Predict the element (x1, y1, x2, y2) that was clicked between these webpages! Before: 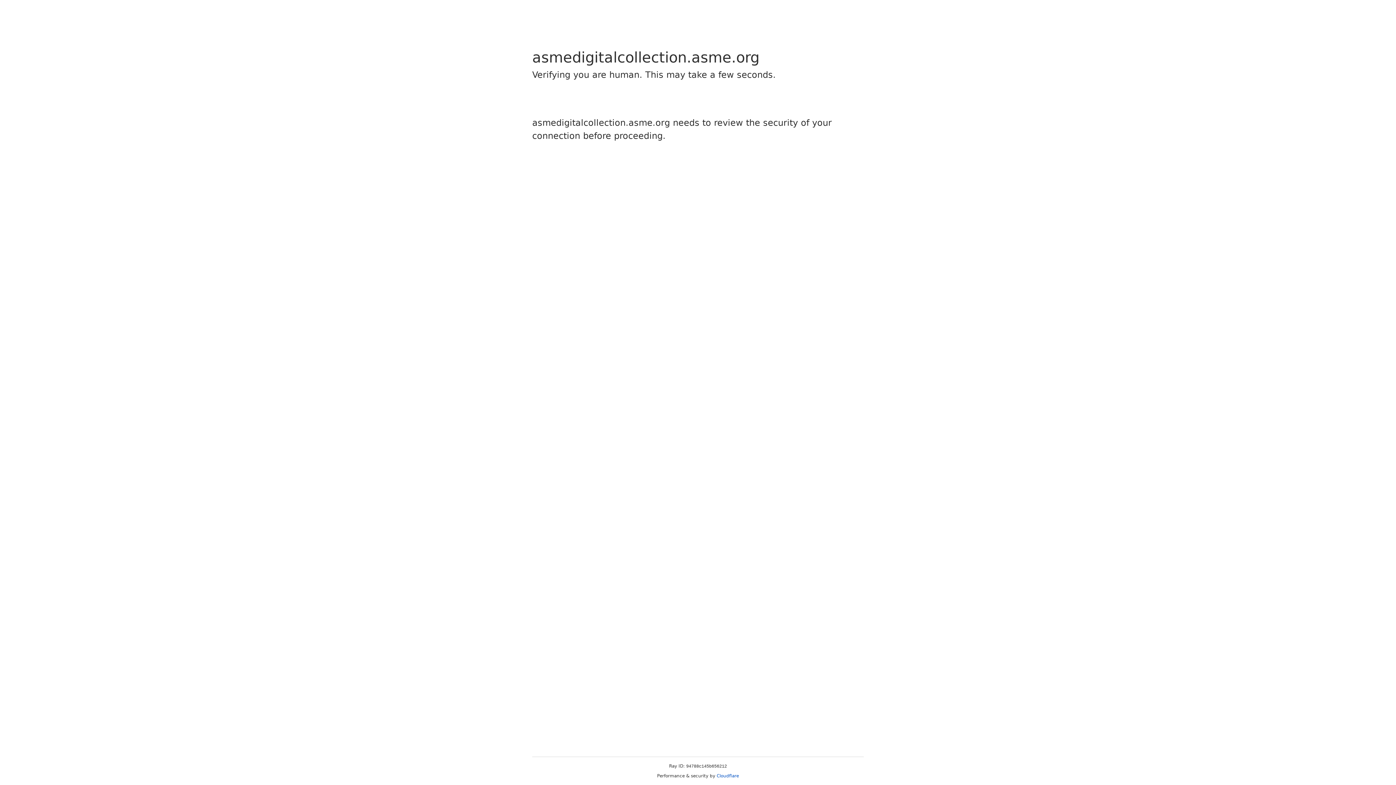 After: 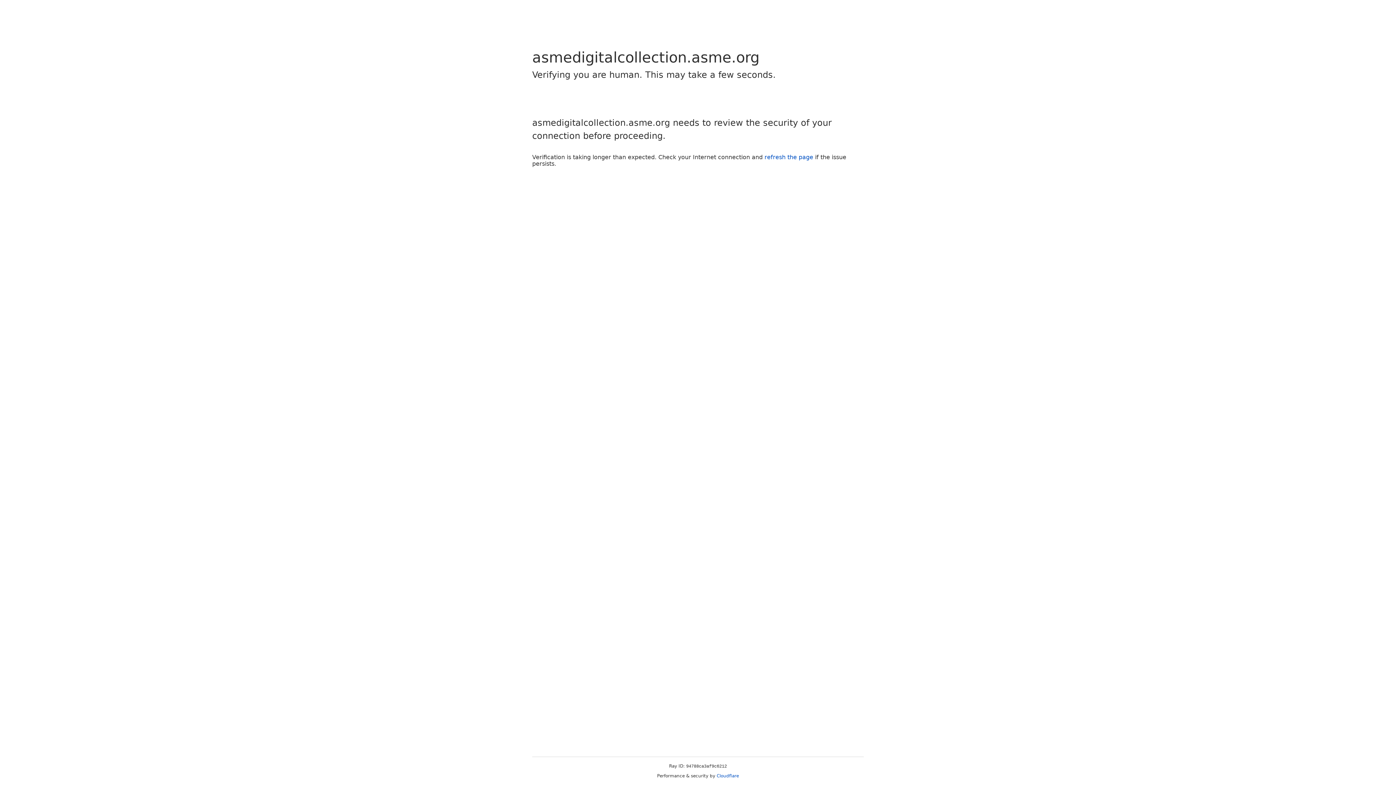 Action: label: Cloudflare bbox: (716, 773, 739, 778)